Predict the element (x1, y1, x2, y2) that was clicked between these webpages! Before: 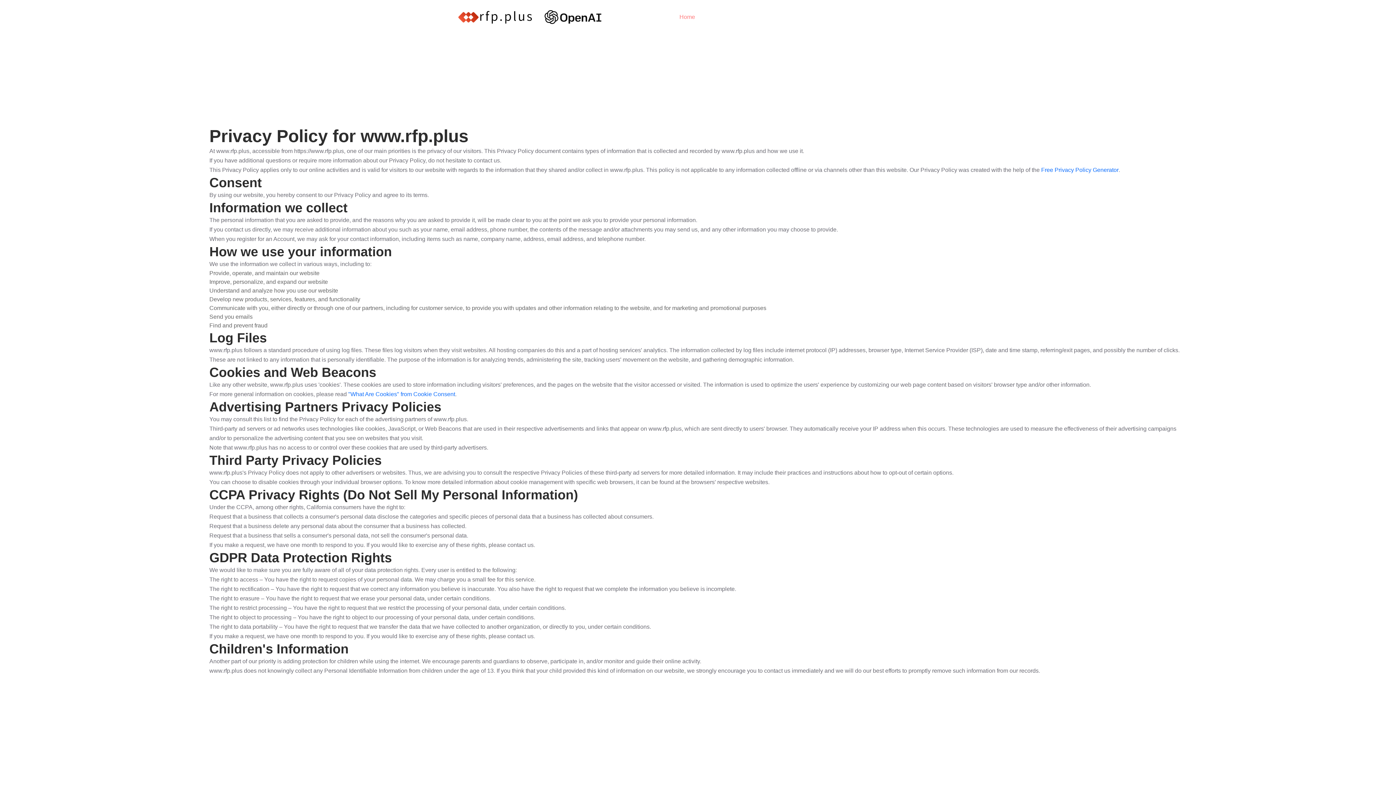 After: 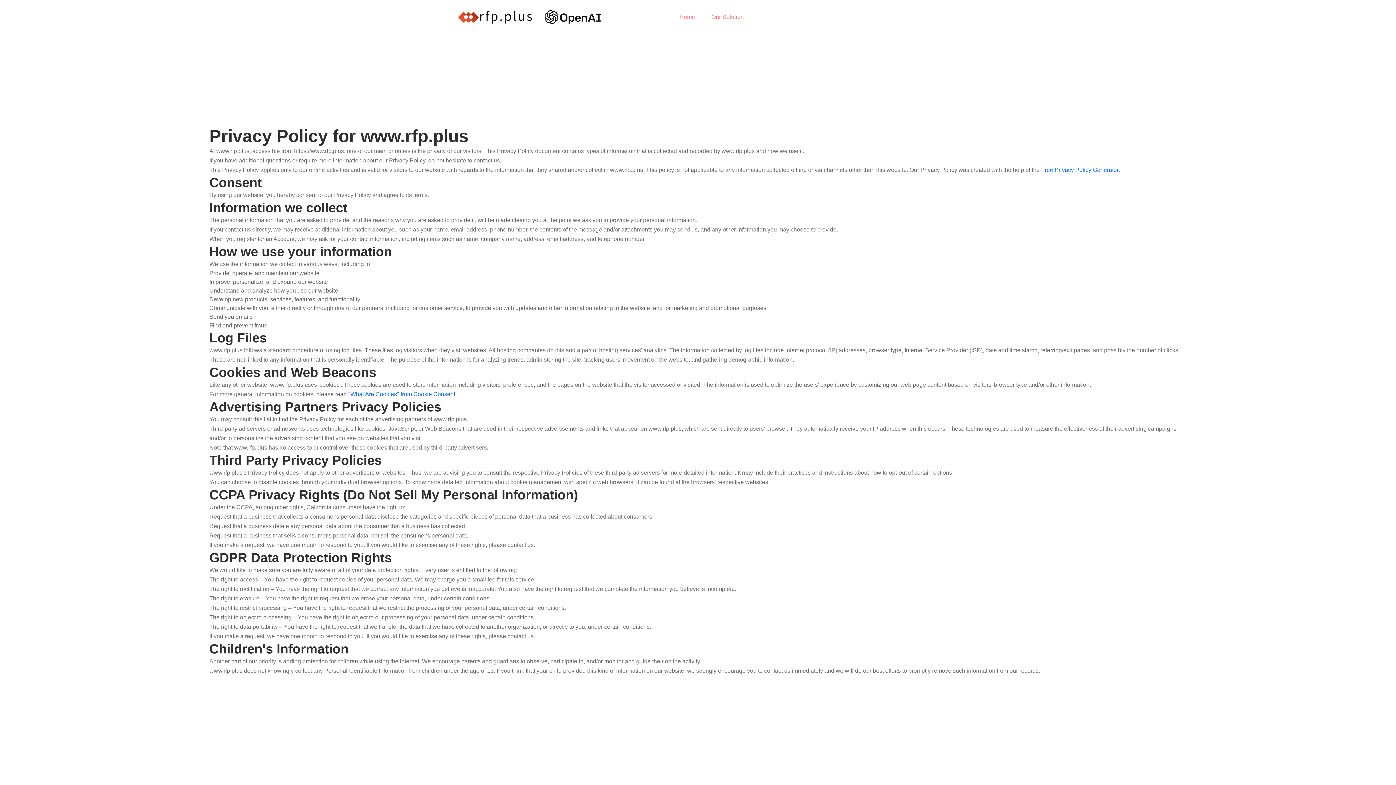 Action: bbox: (711, 9, 744, 25) label: Our Solution